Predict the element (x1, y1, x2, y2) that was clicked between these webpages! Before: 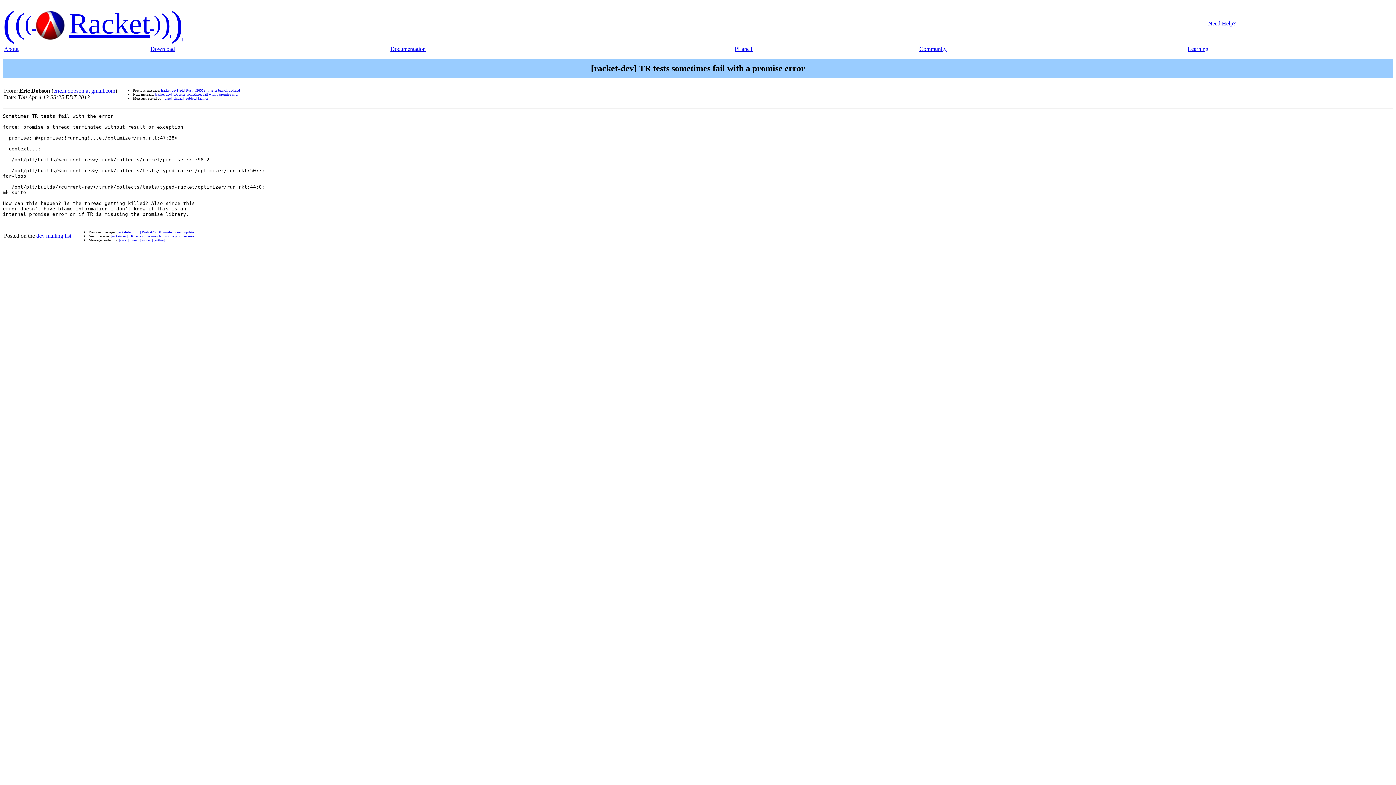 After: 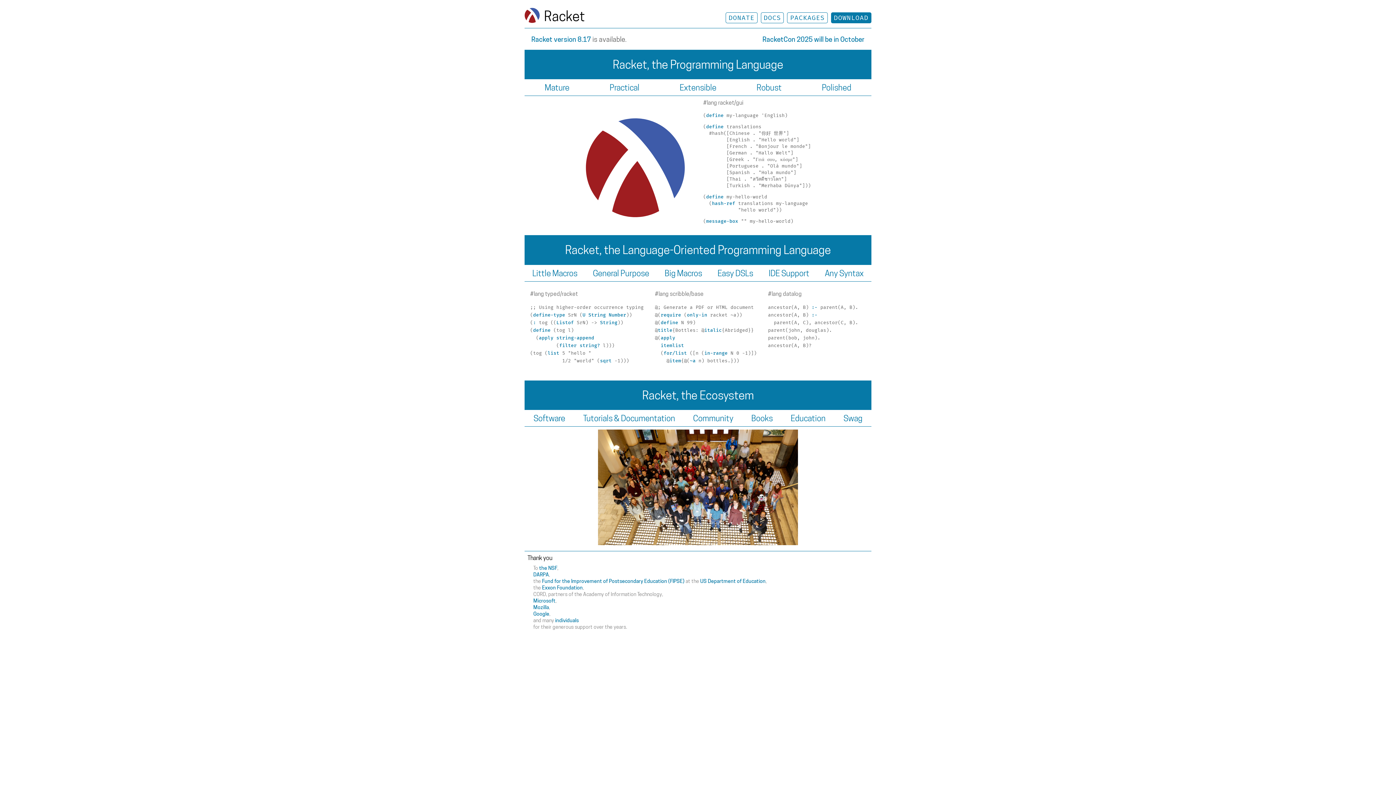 Action: bbox: (919, 45, 946, 52) label: Community